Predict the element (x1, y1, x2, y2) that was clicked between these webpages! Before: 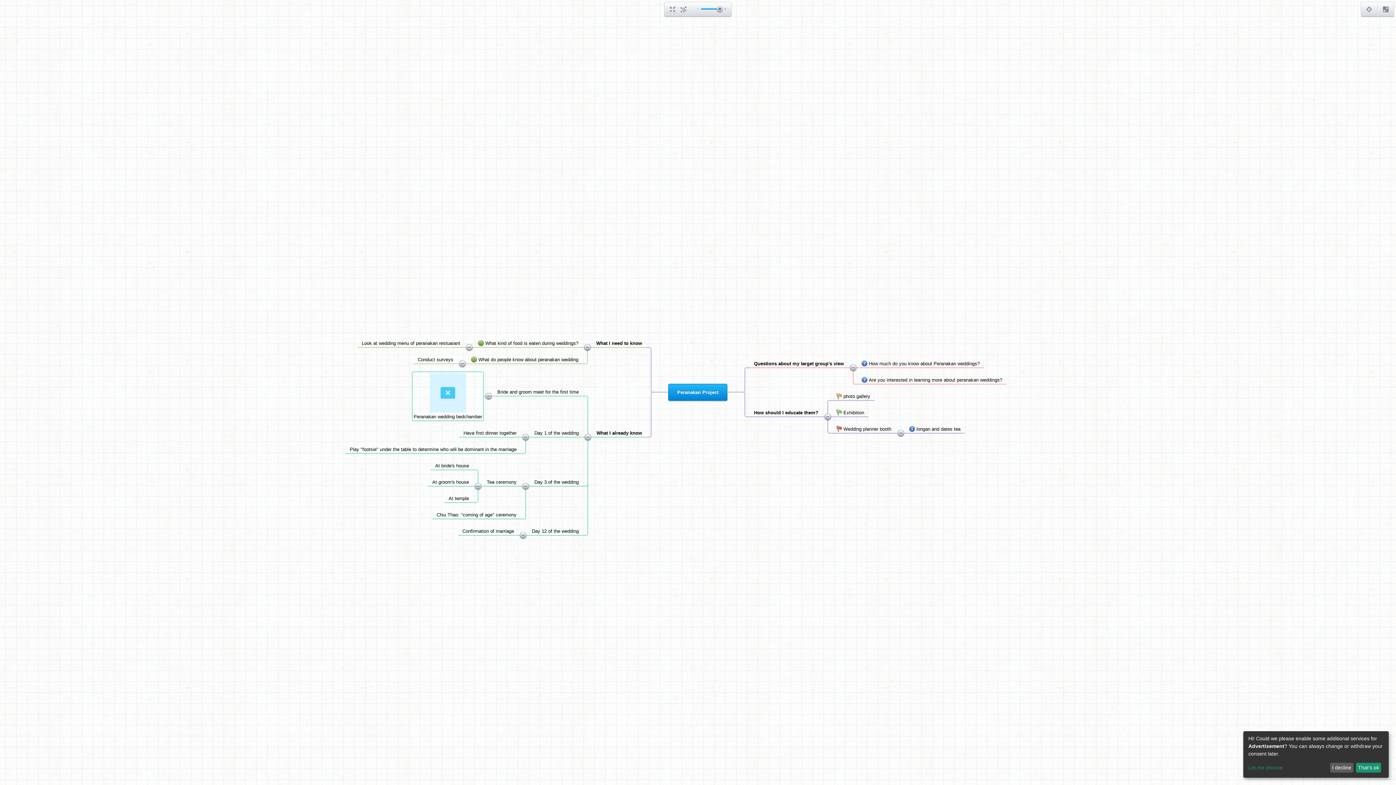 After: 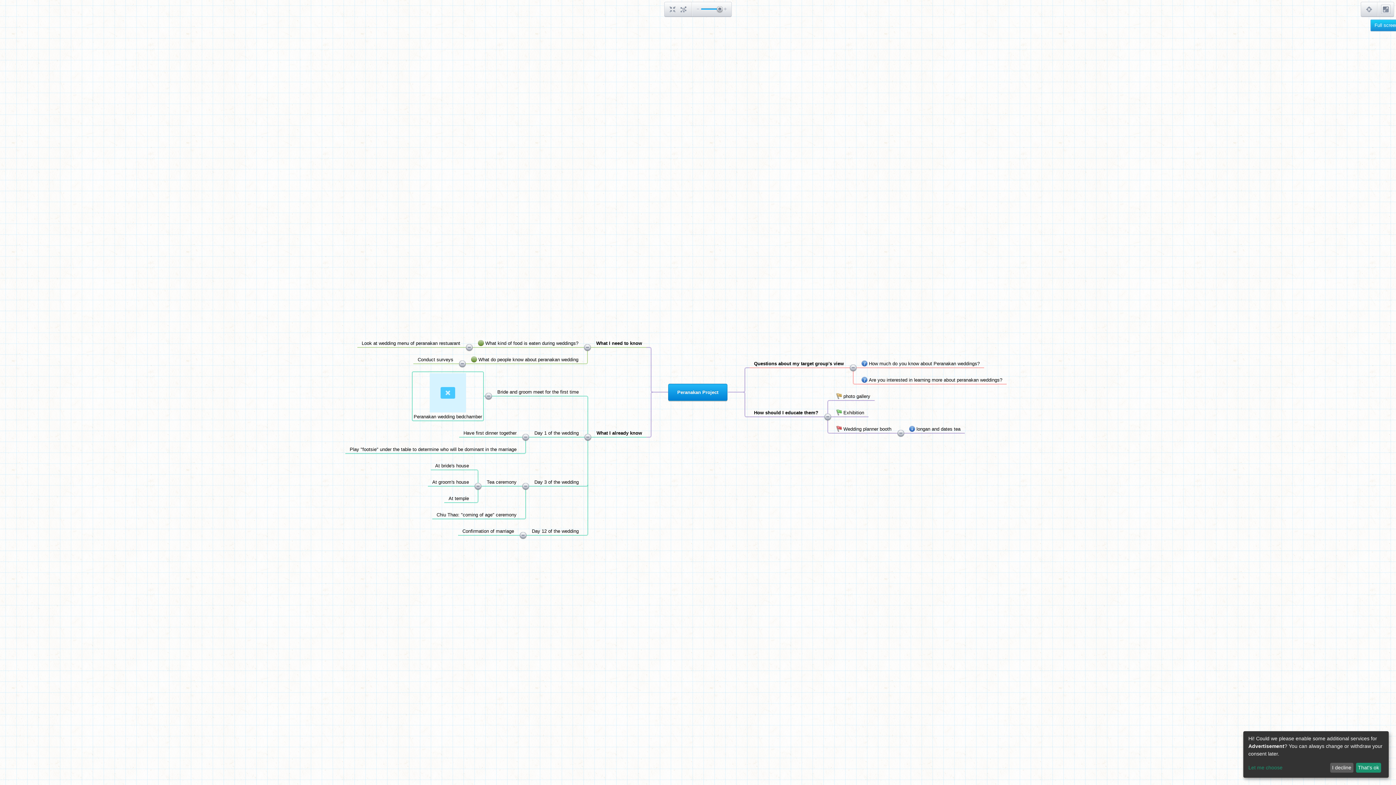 Action: bbox: (1381, 4, 1390, 14)